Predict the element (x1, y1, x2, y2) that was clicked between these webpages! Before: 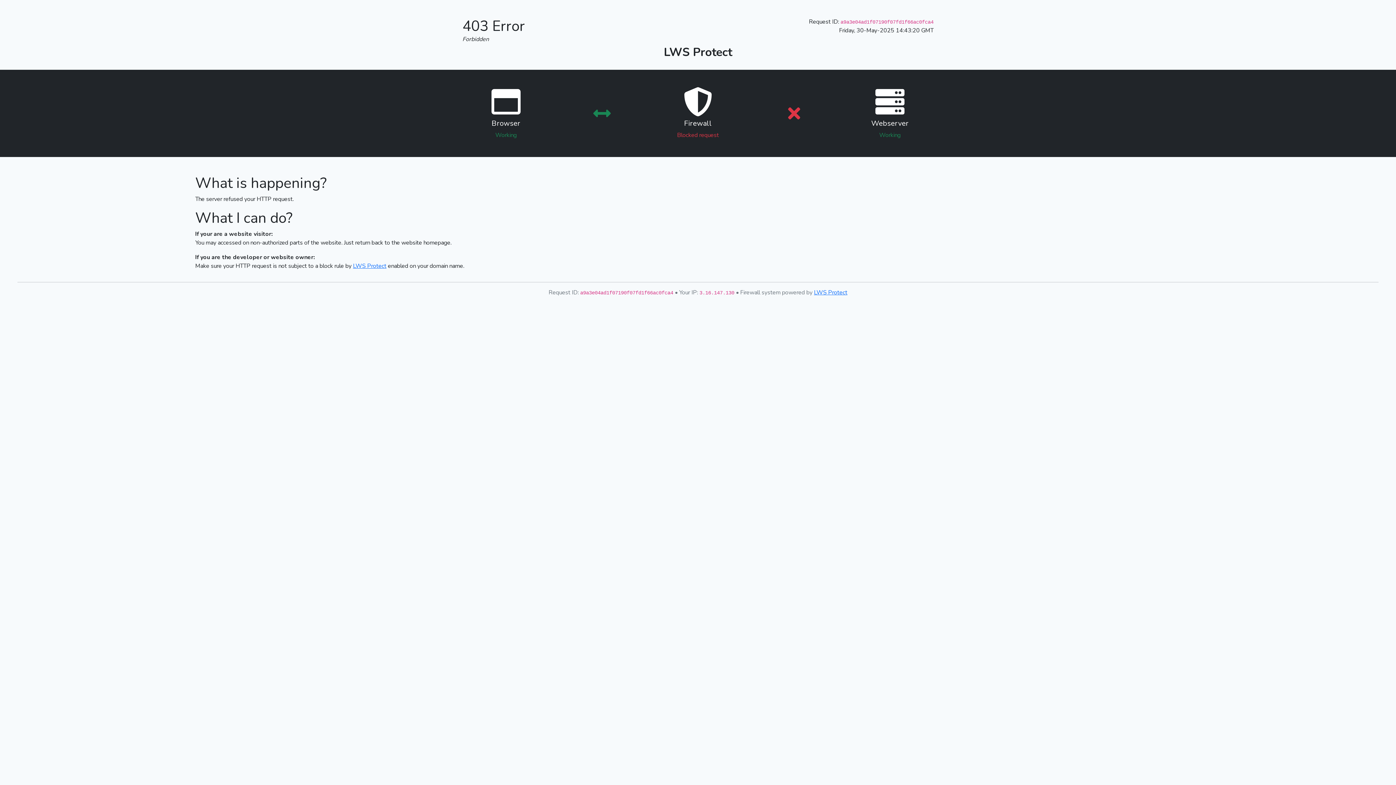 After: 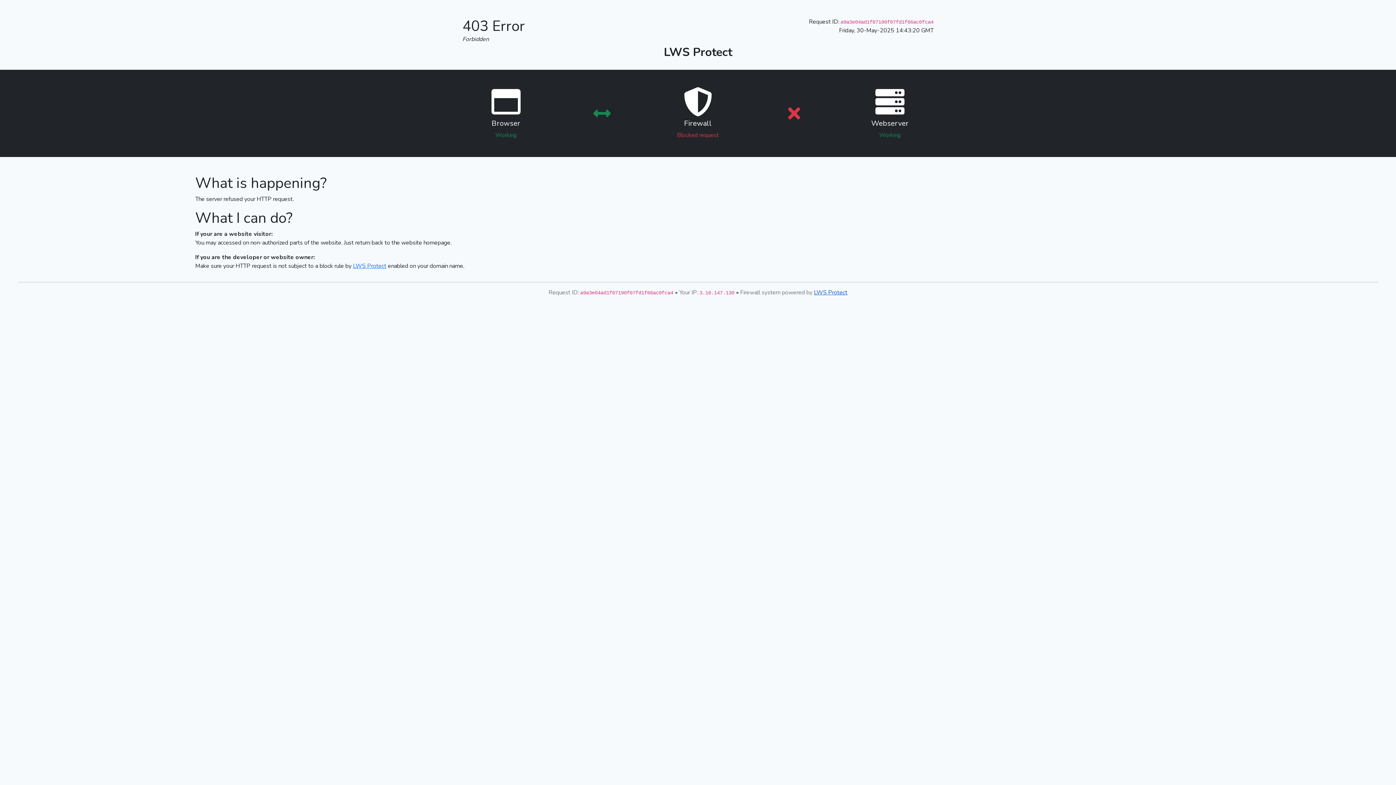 Action: label: LWS Protect bbox: (814, 288, 847, 296)